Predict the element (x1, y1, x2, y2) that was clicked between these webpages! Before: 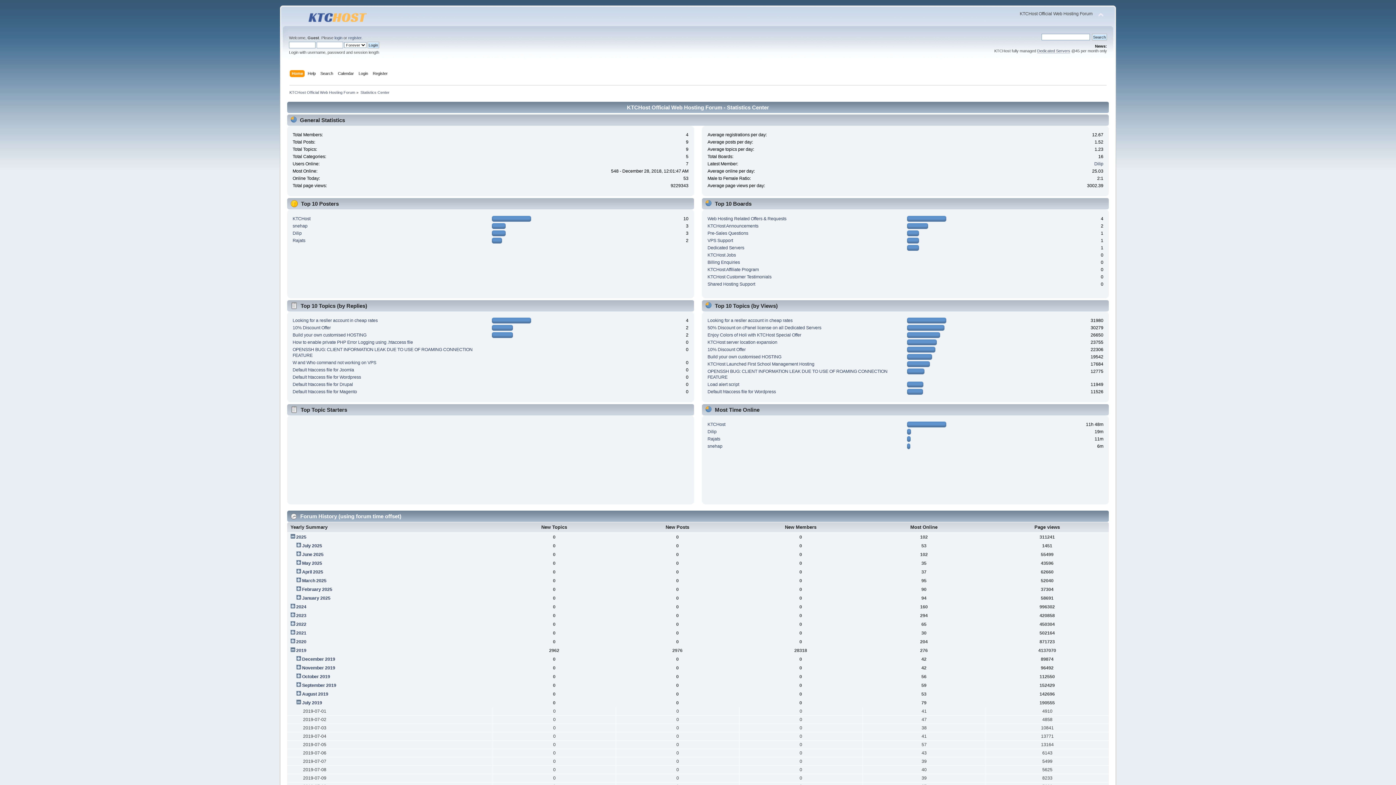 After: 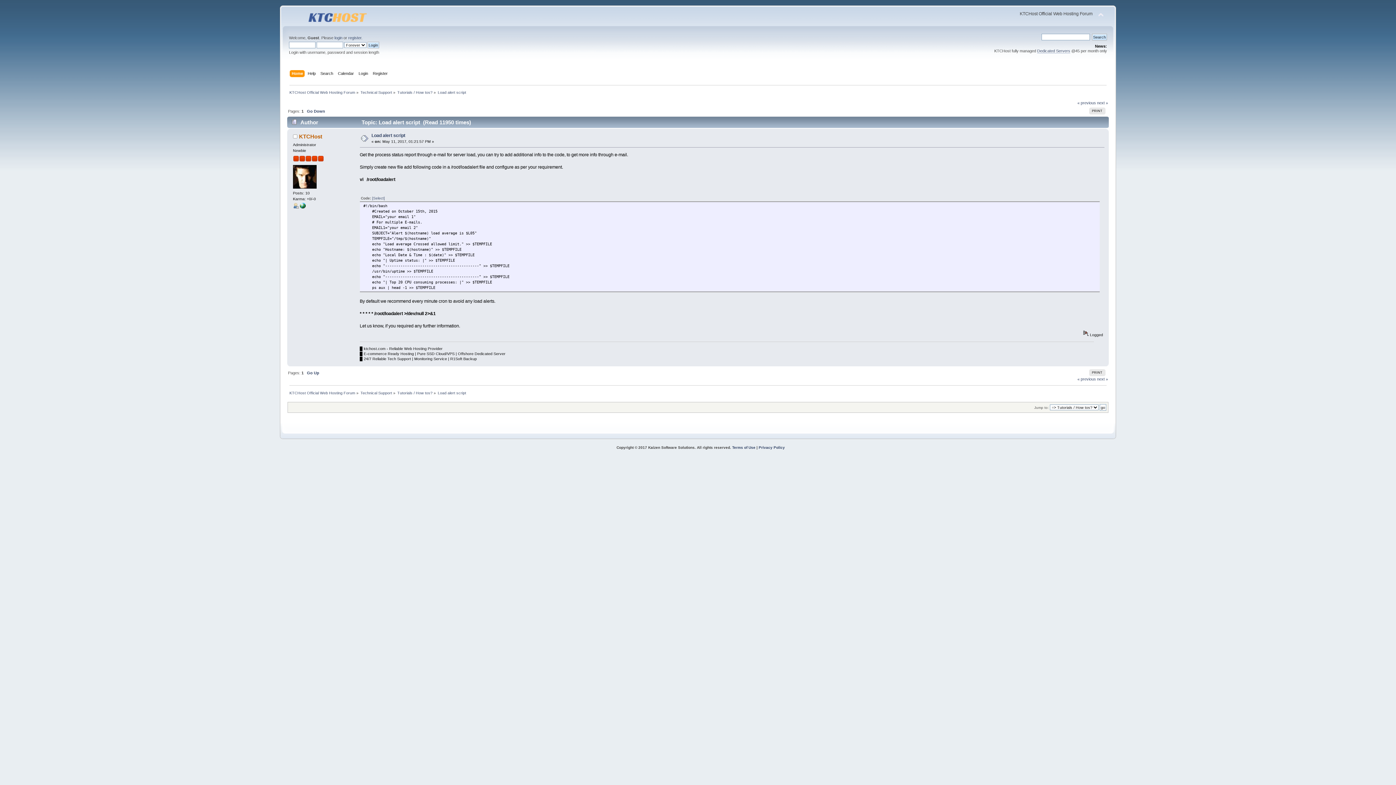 Action: label: Load alert script bbox: (707, 382, 739, 387)